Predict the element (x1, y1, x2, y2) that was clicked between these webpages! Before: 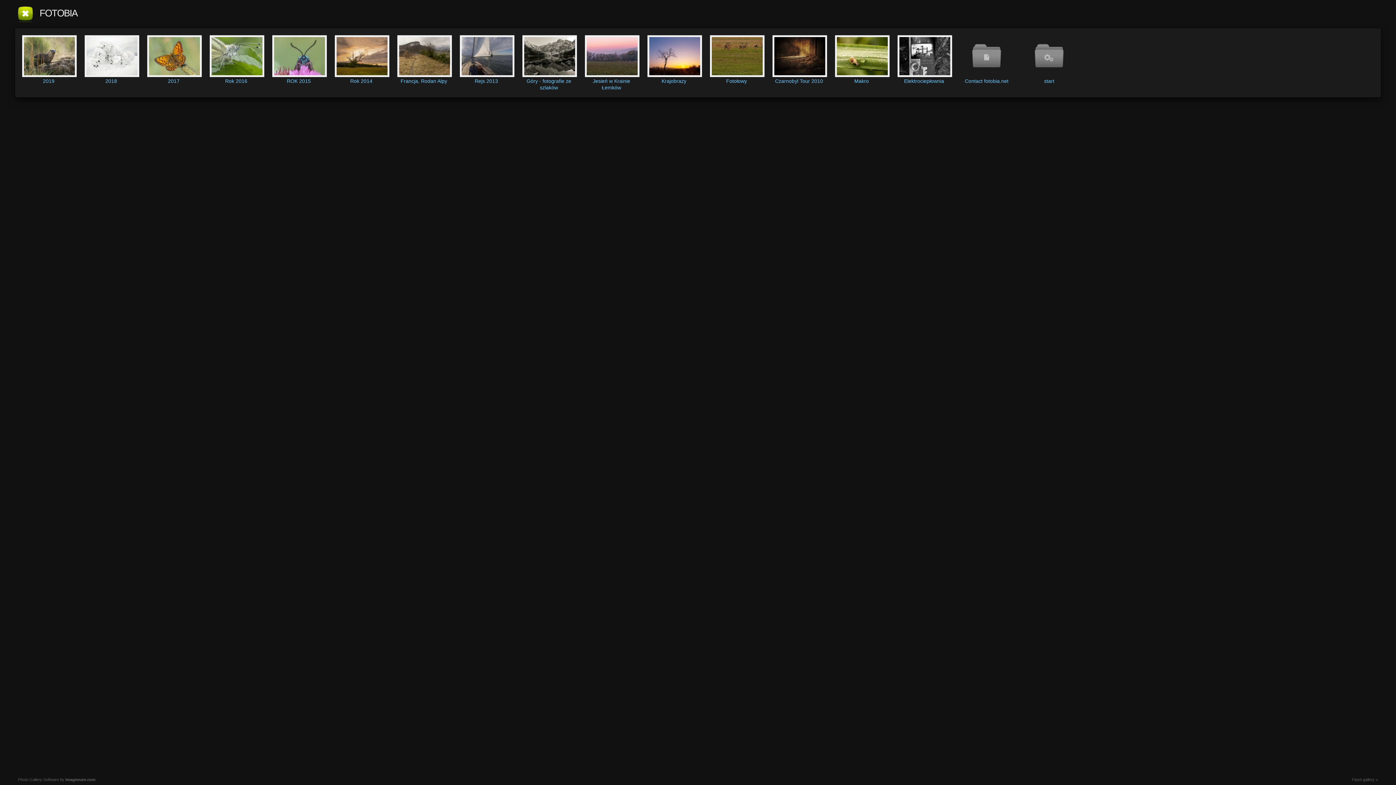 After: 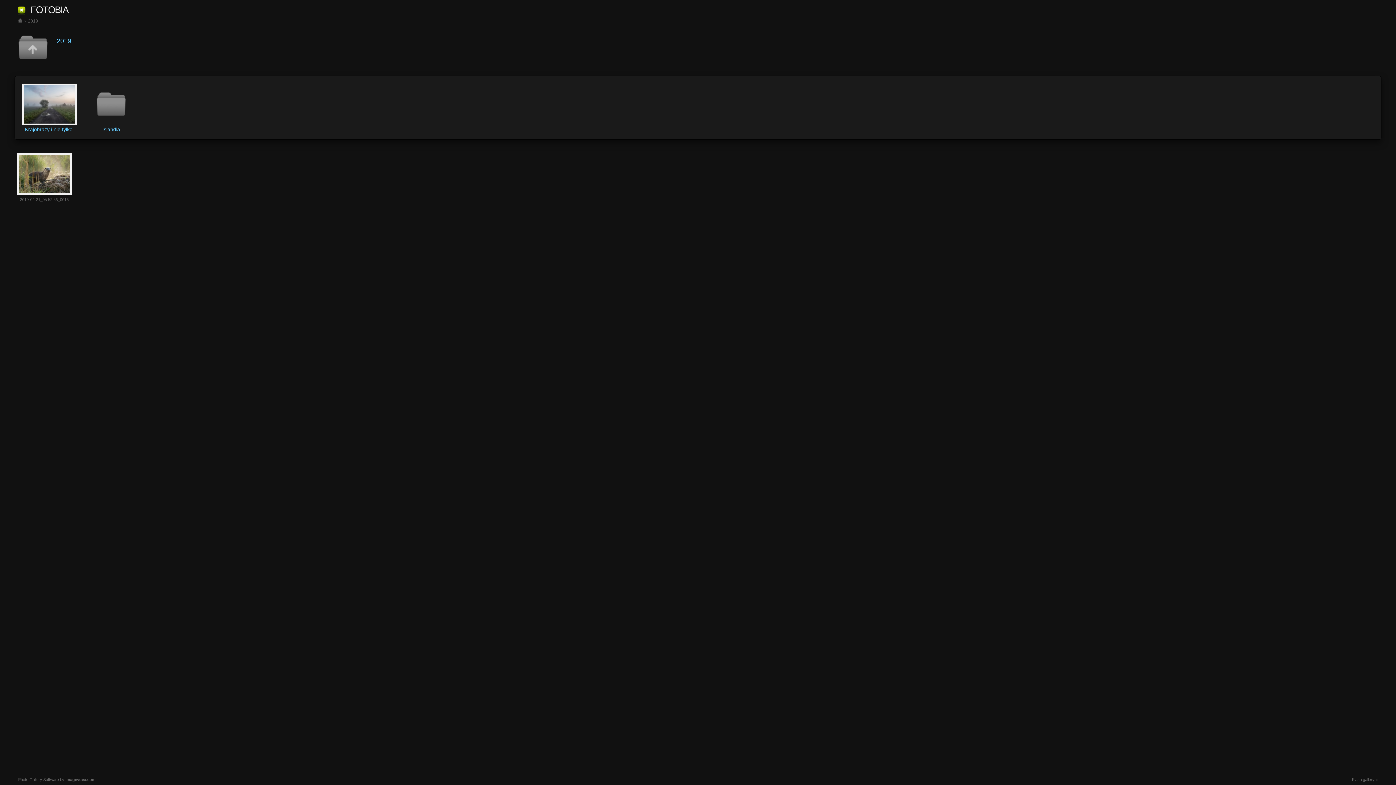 Action: label: 2019 bbox: (21, 34, 76, 84)